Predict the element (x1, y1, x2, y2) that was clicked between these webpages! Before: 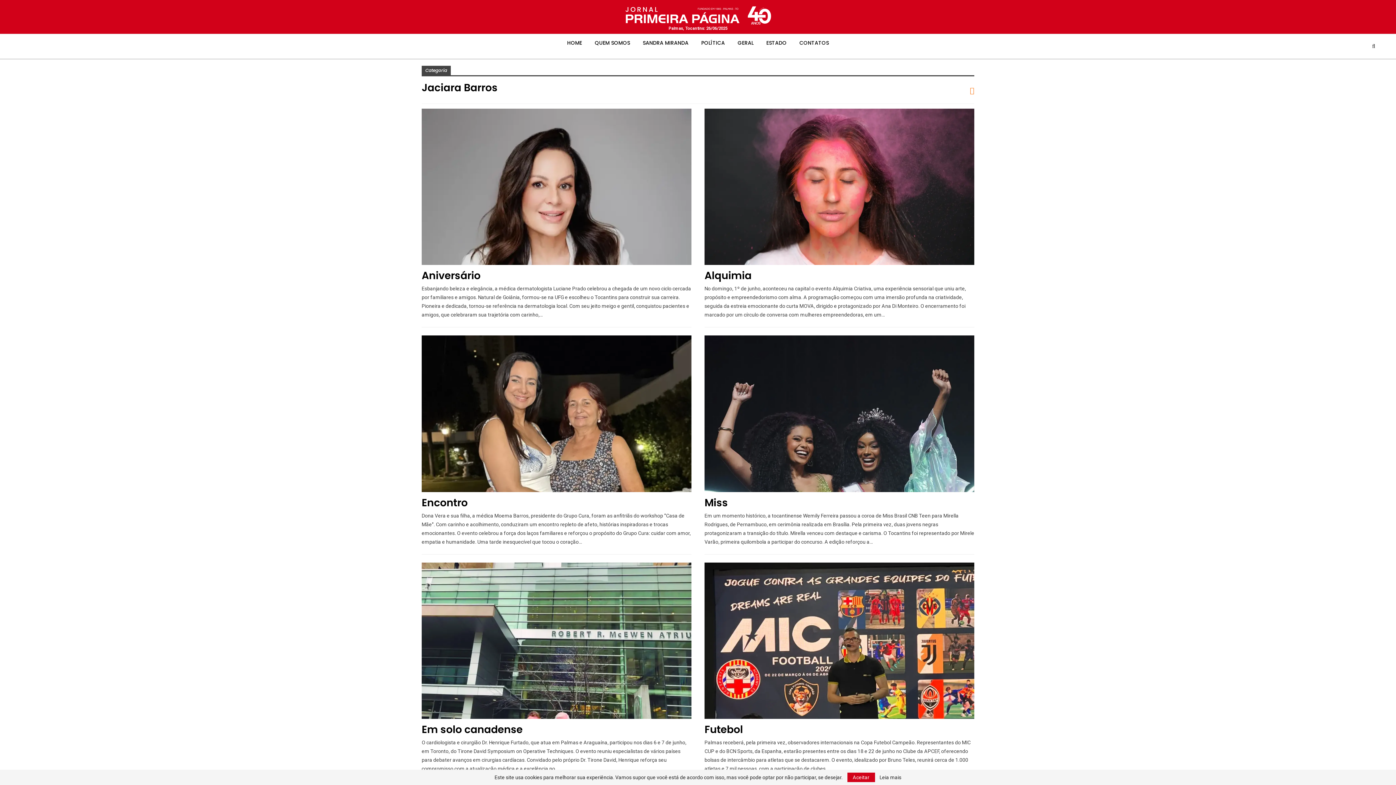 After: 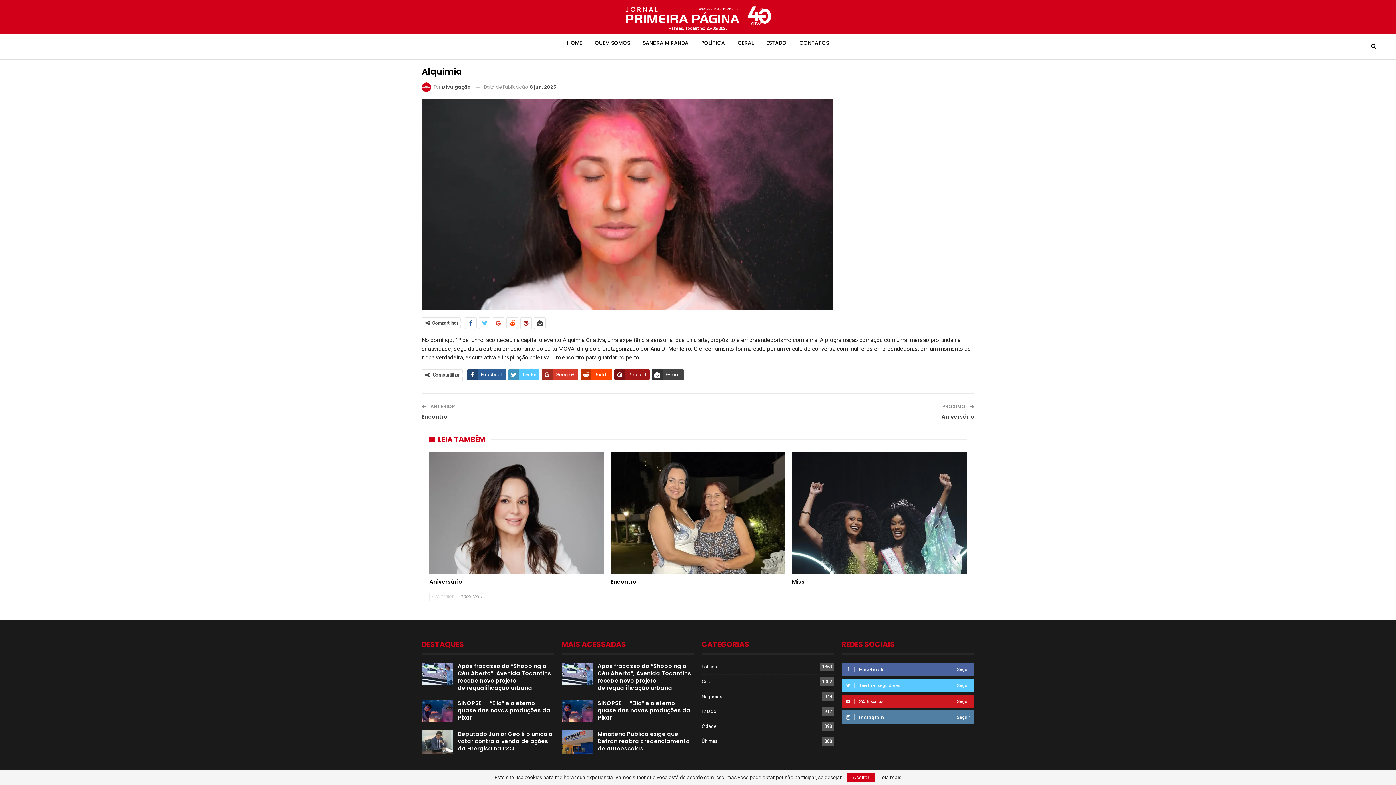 Action: bbox: (704, 108, 974, 265)